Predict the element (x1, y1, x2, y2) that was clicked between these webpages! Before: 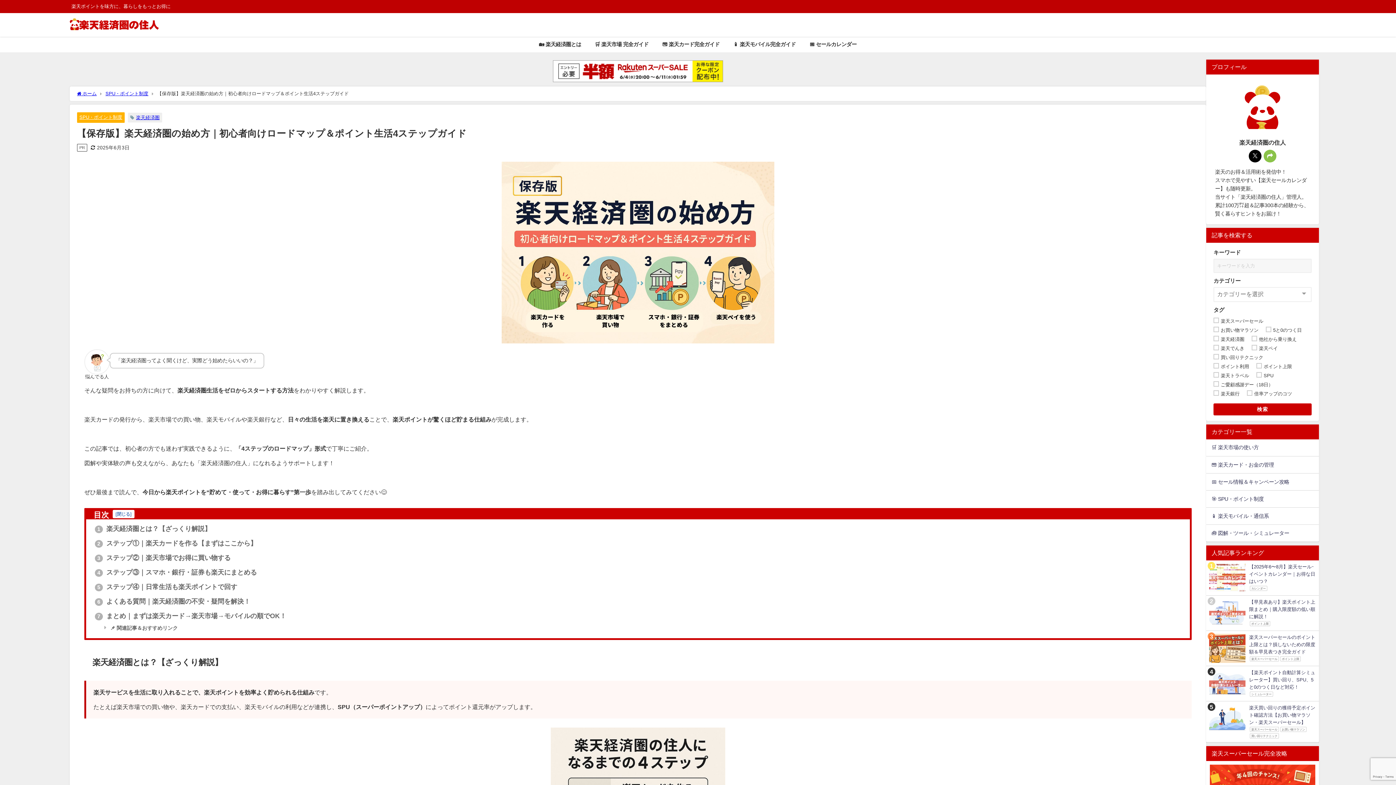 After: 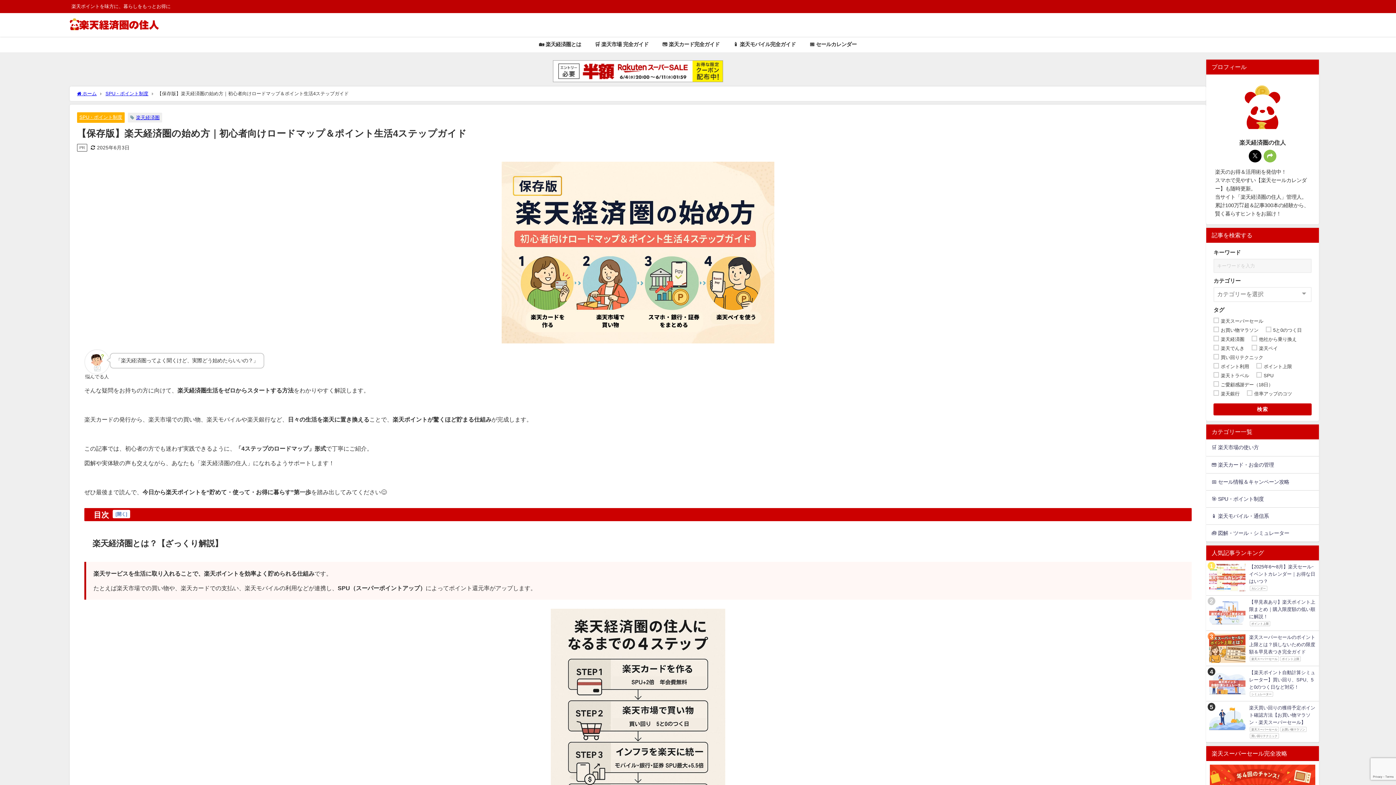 Action: label: 閉じる bbox: (117, 512, 130, 516)